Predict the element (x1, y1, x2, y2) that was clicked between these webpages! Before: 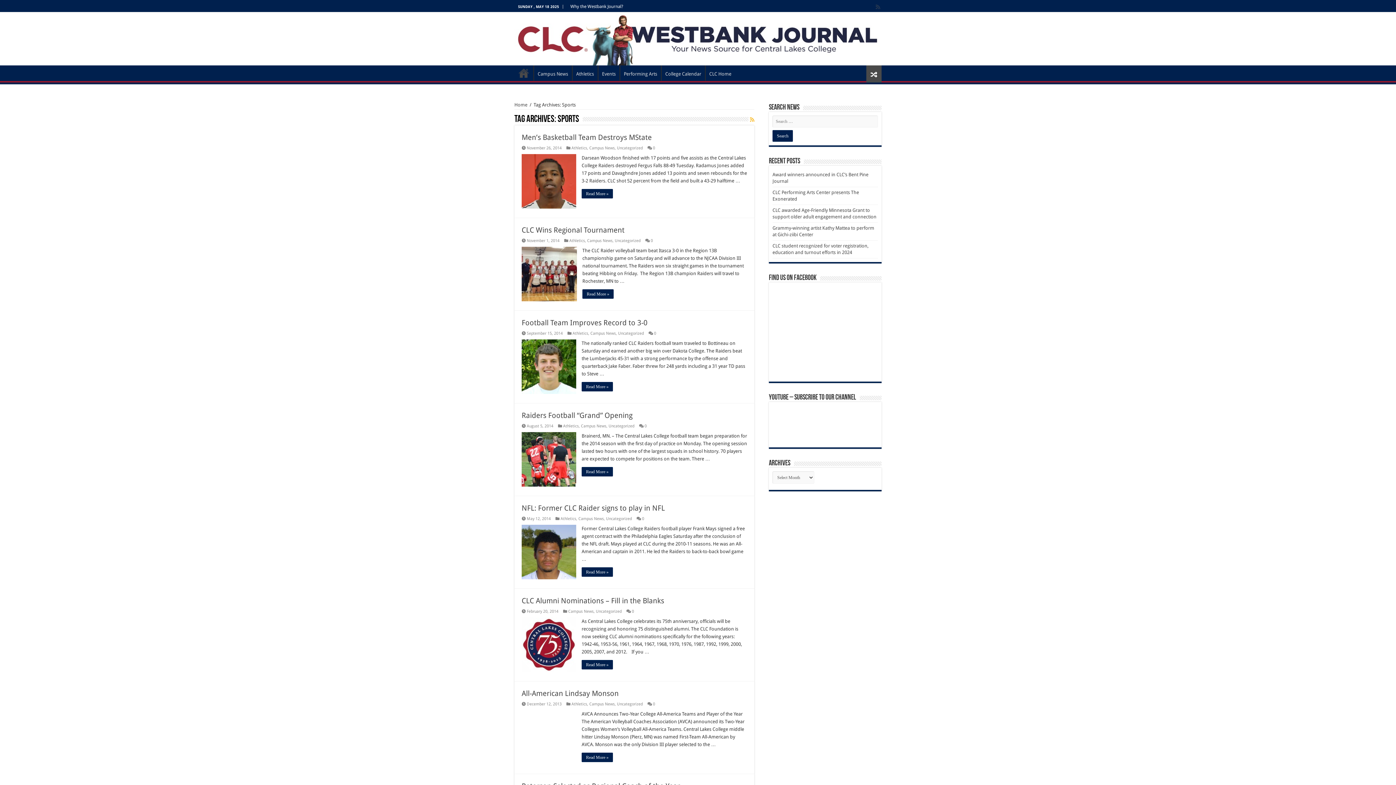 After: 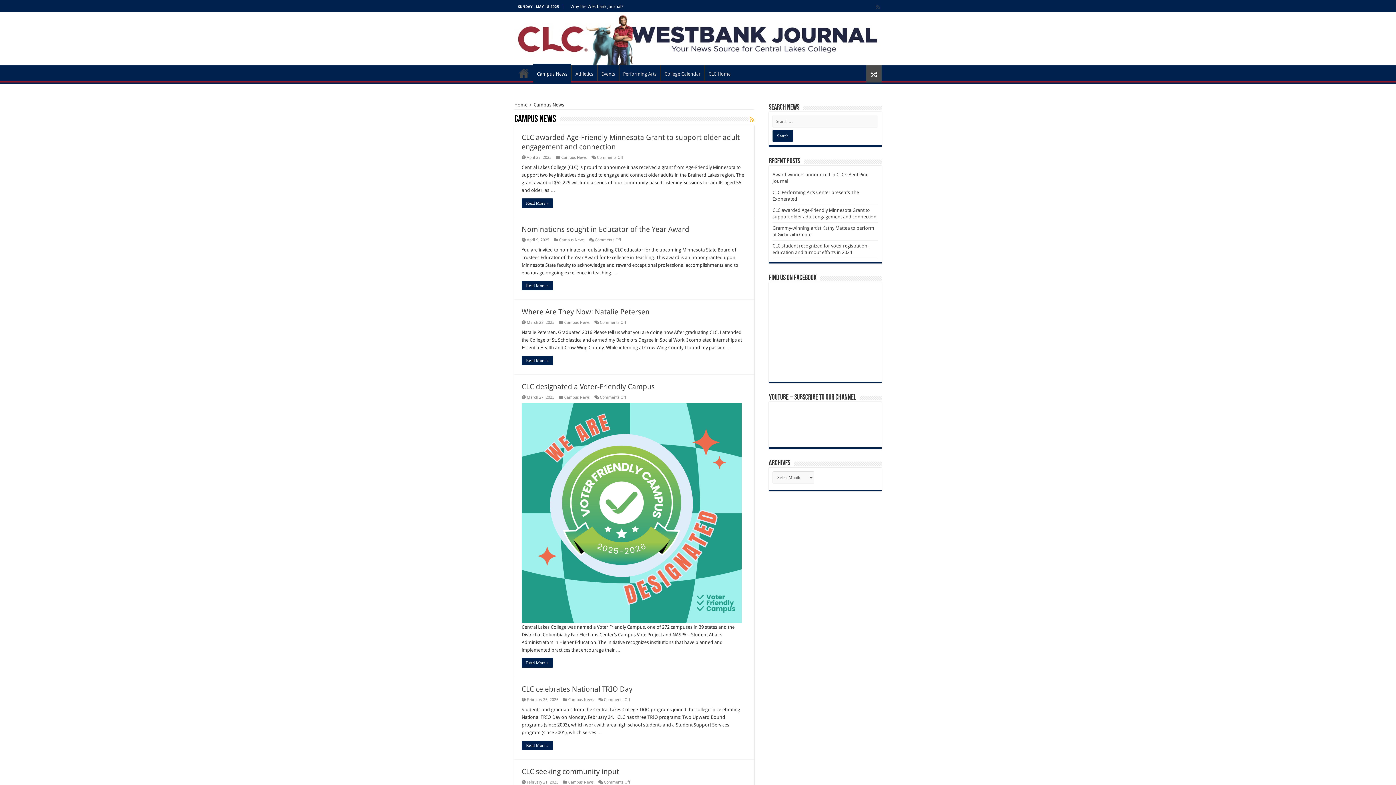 Action: label: Campus News bbox: (568, 609, 593, 614)